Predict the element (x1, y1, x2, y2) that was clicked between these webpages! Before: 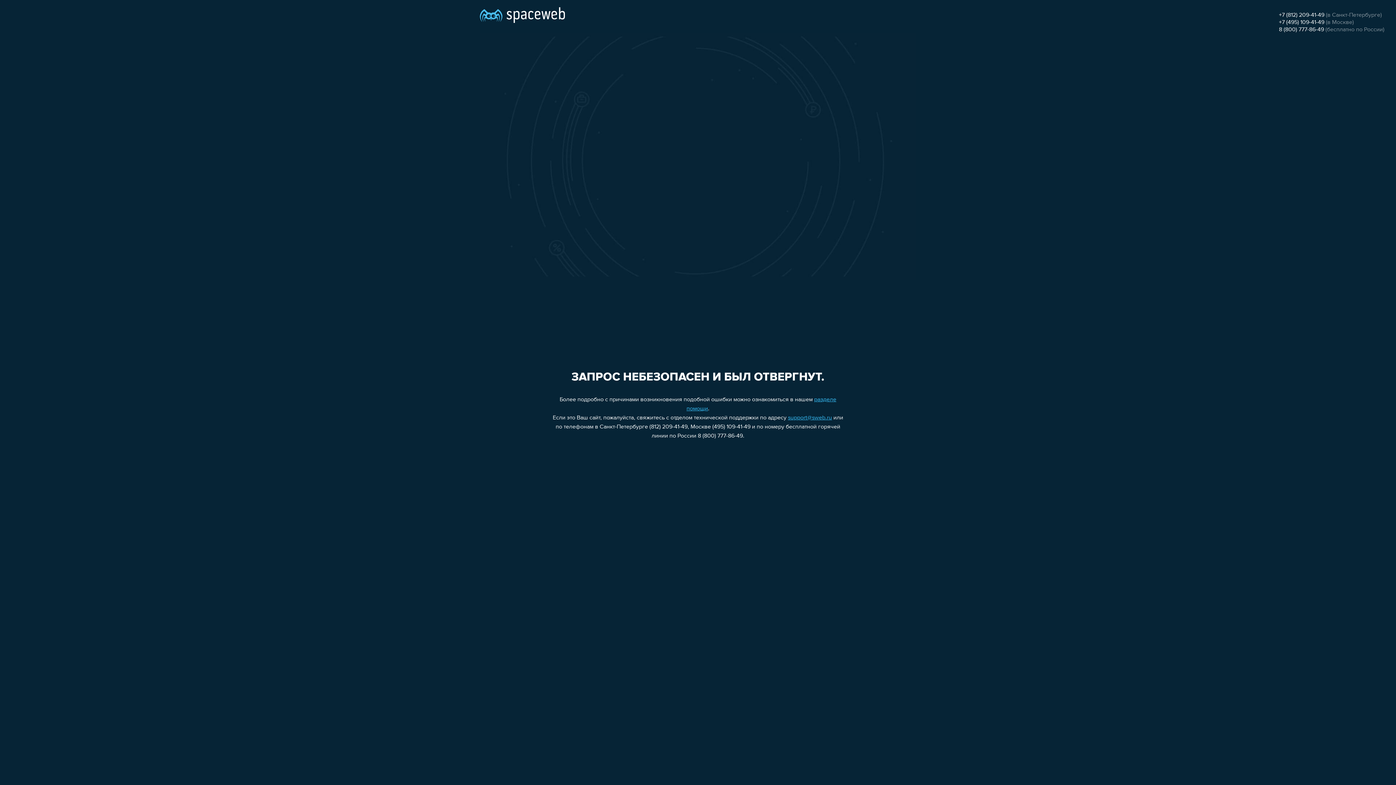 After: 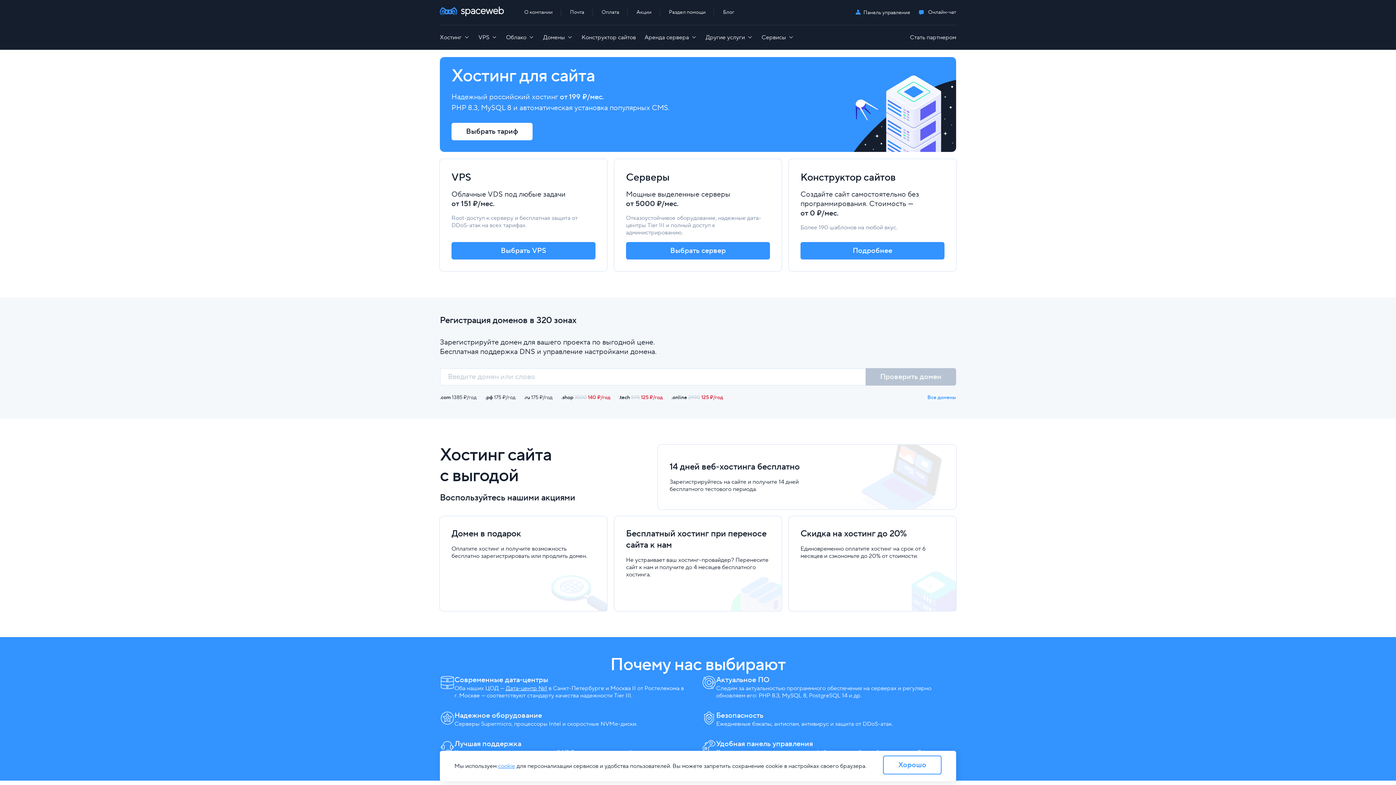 Action: bbox: (480, 0, 565, 25)